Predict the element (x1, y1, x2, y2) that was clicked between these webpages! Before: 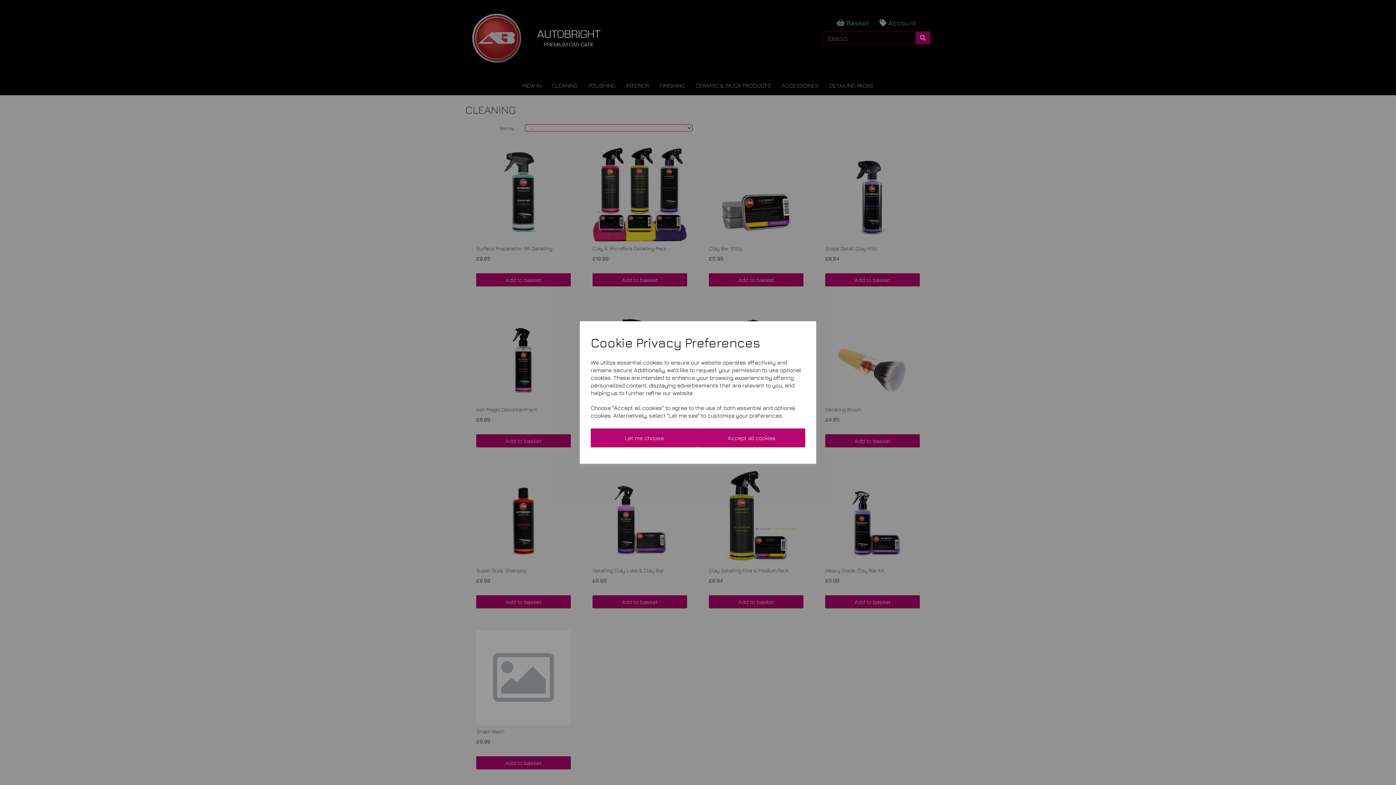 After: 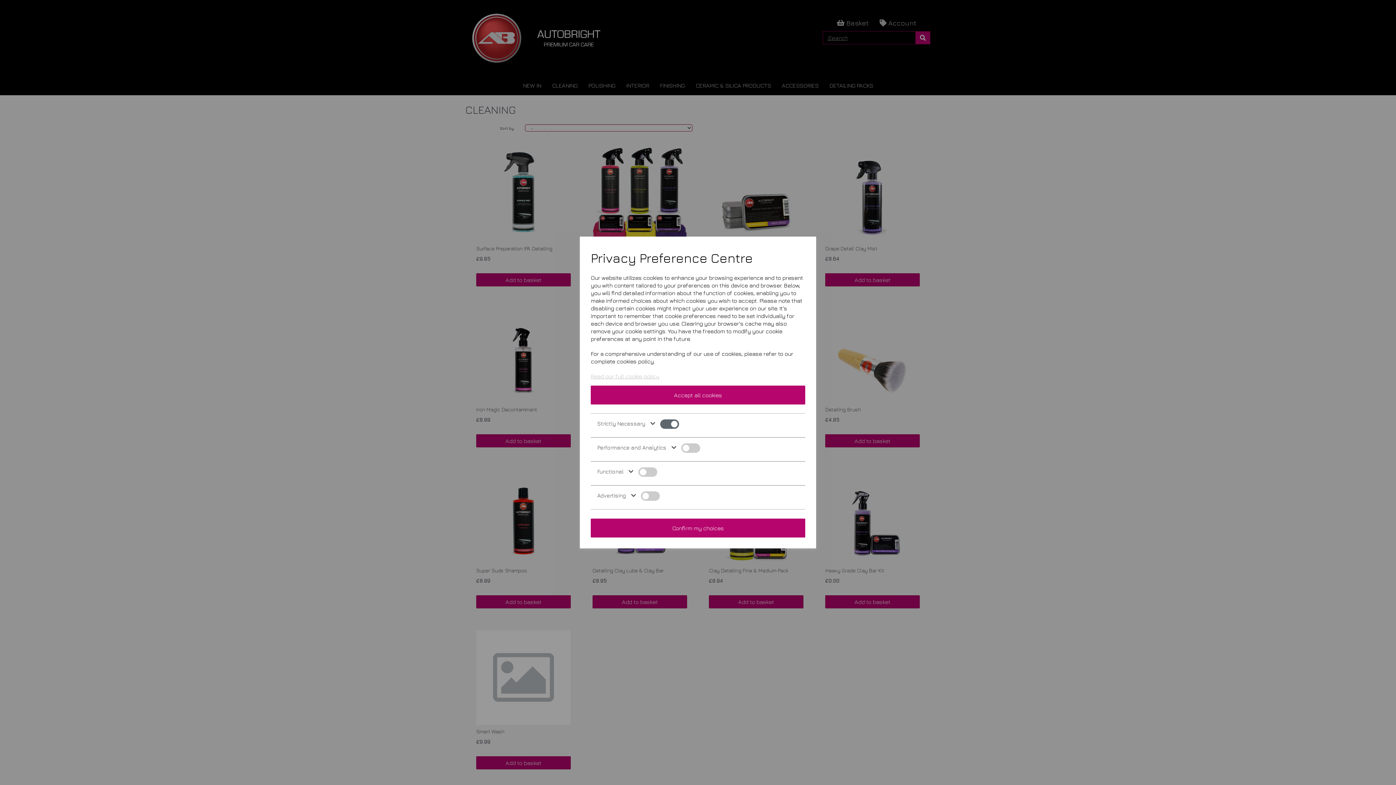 Action: bbox: (590, 428, 698, 447) label: Let me choose